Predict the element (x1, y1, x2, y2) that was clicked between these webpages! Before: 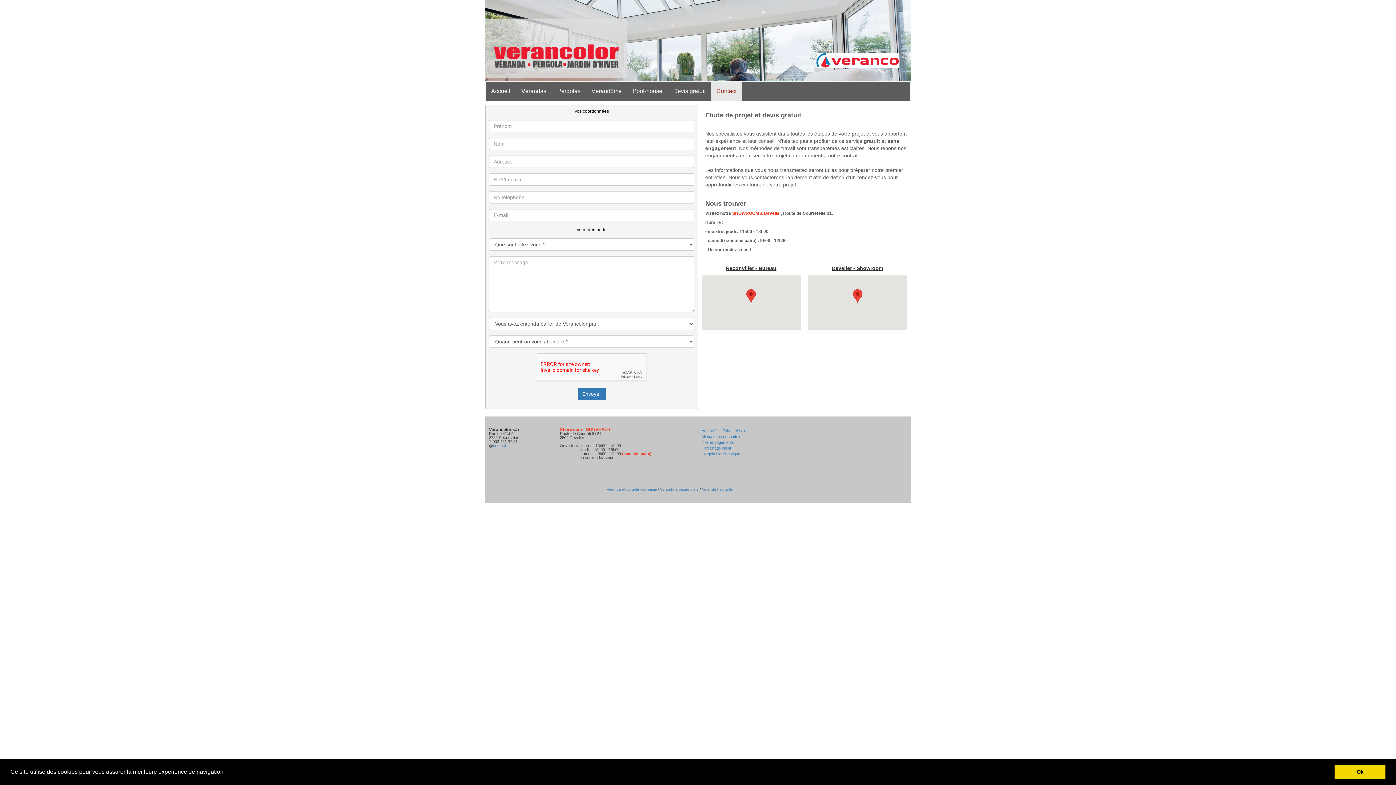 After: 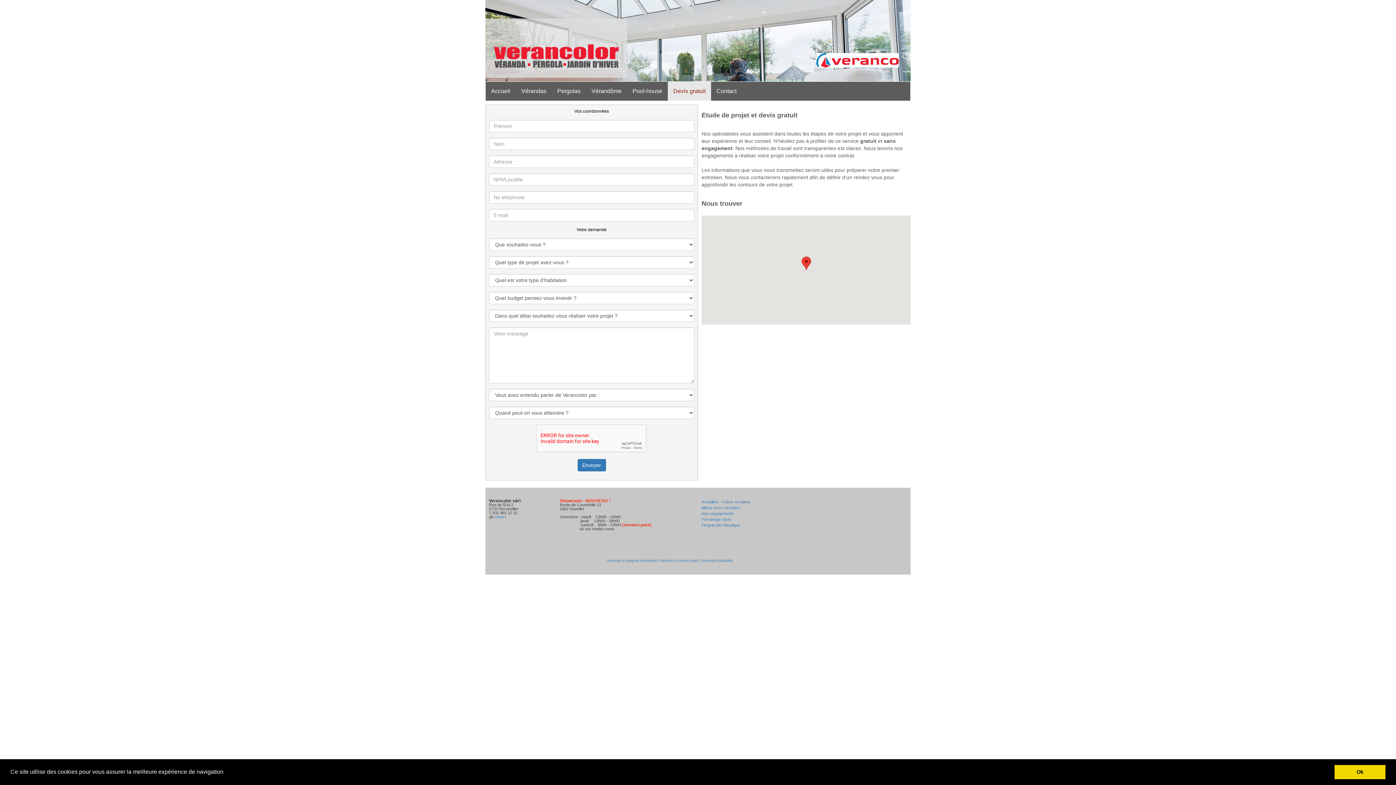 Action: bbox: (493, 443, 506, 447) label: contact